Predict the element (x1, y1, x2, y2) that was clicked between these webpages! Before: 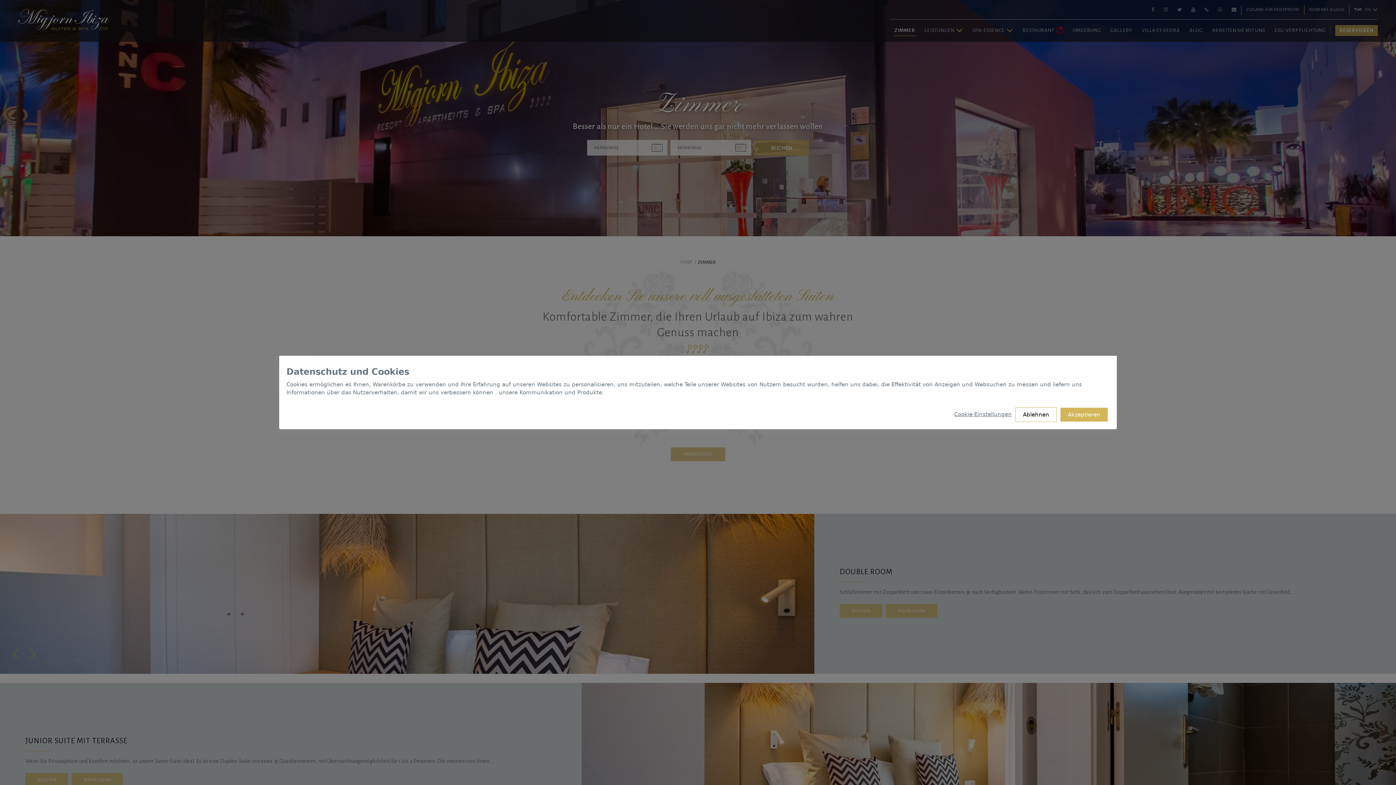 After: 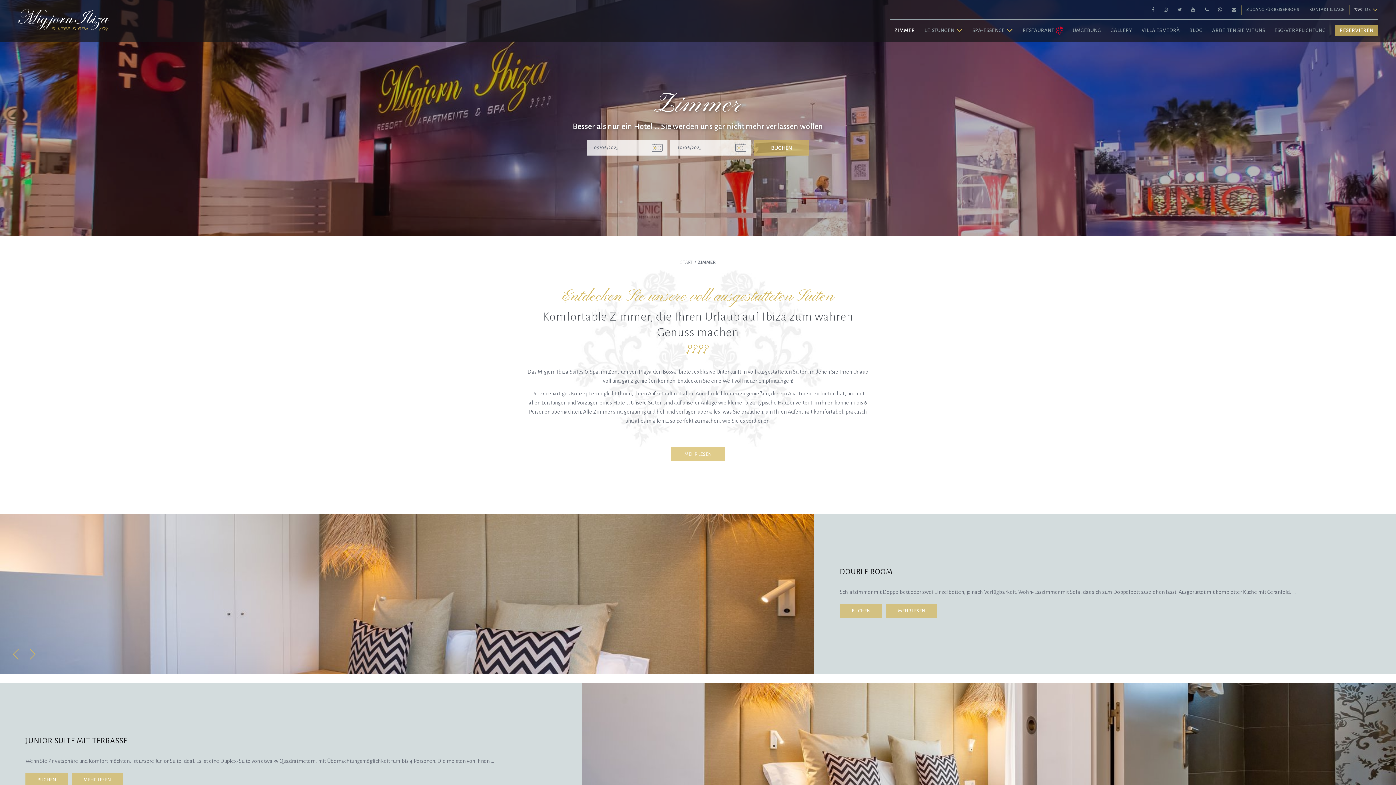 Action: label: Akzeptieren bbox: (1060, 408, 1108, 421)